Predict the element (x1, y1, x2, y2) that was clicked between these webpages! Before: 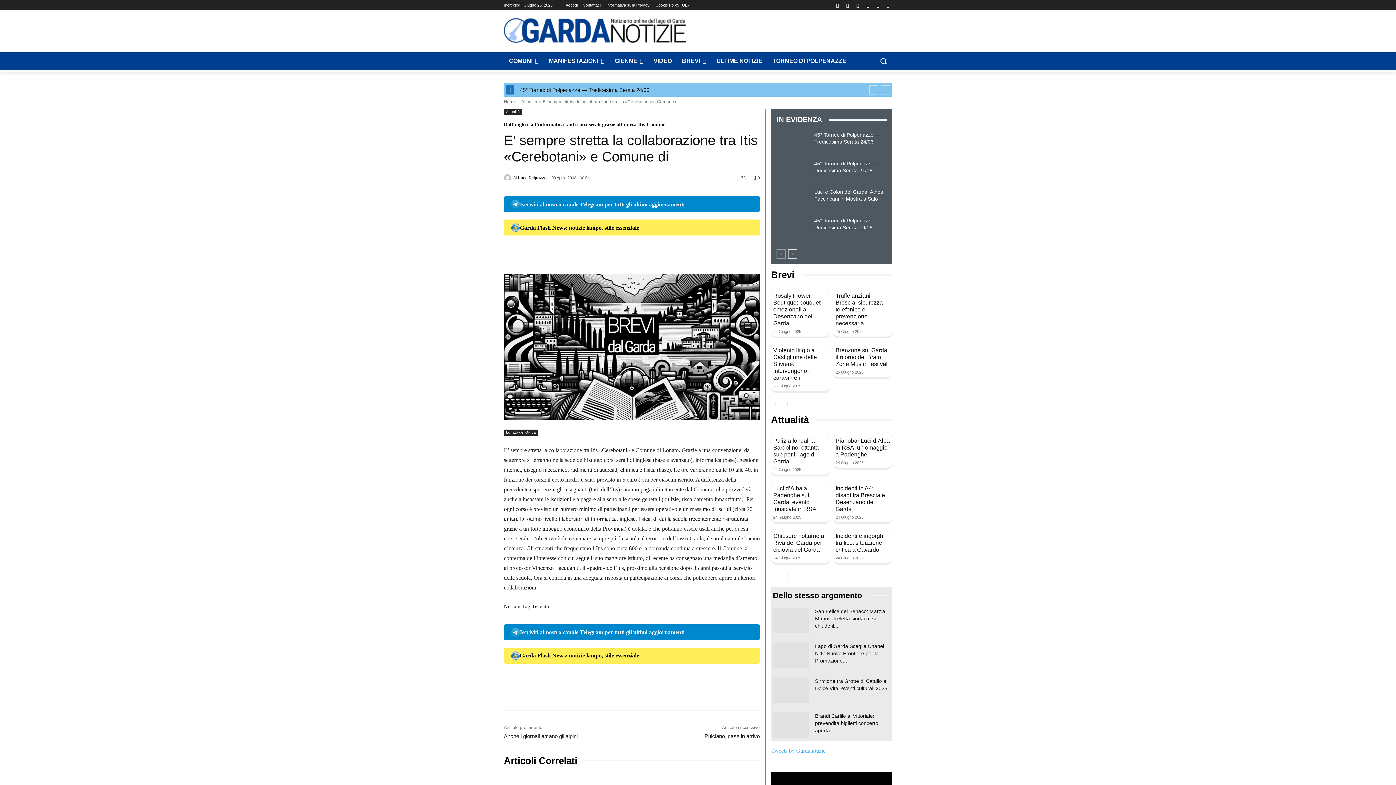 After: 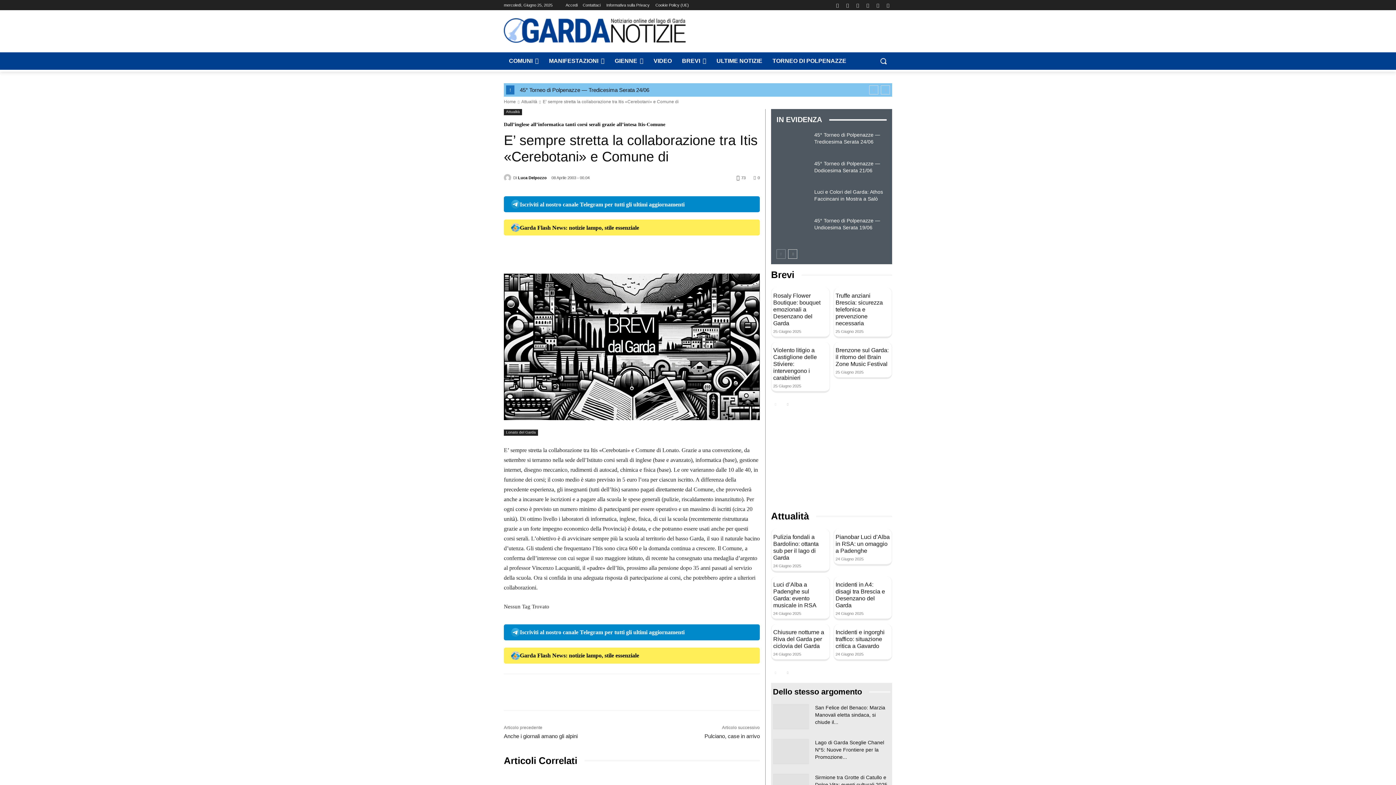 Action: bbox: (625, 685, 640, 699)